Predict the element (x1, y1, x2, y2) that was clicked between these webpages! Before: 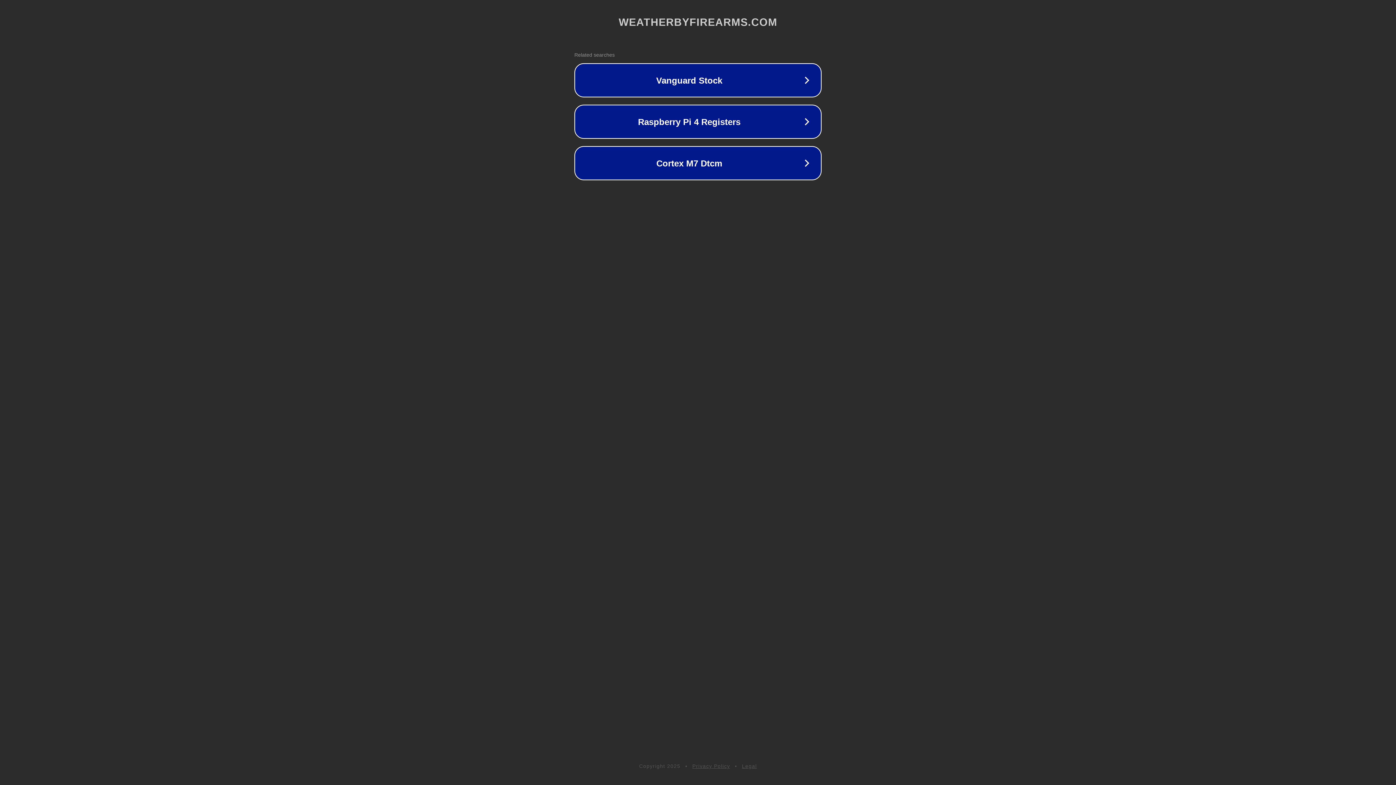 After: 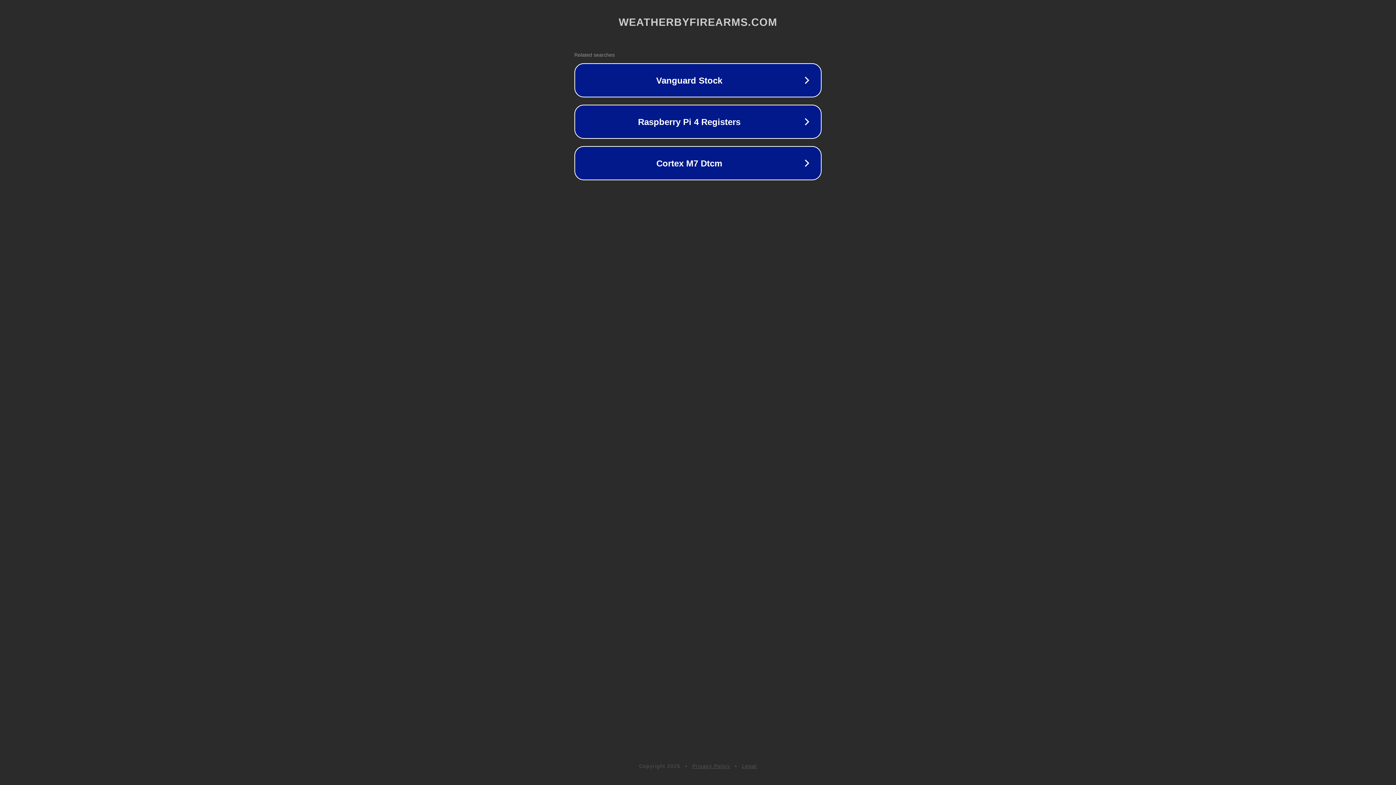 Action: label: Privacy Policy bbox: (692, 763, 730, 769)